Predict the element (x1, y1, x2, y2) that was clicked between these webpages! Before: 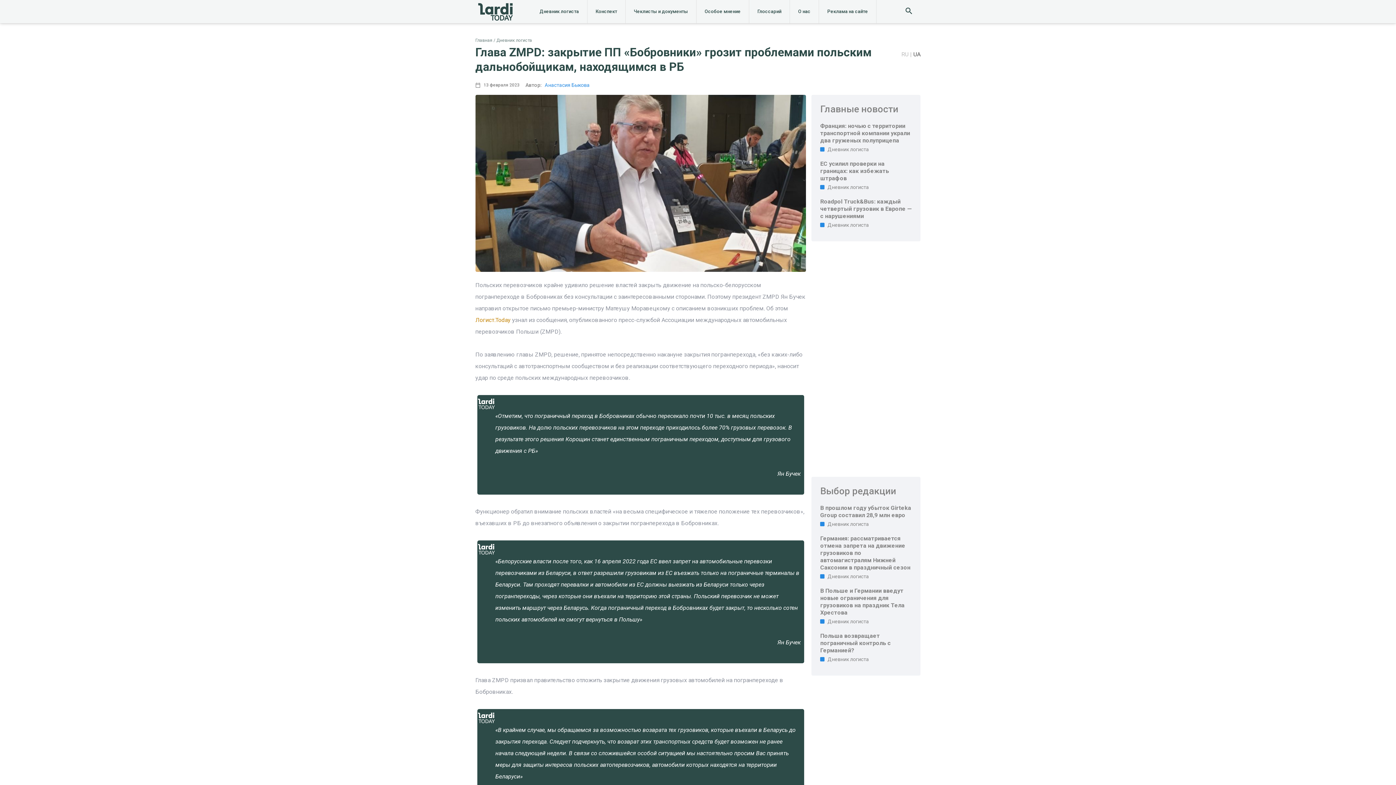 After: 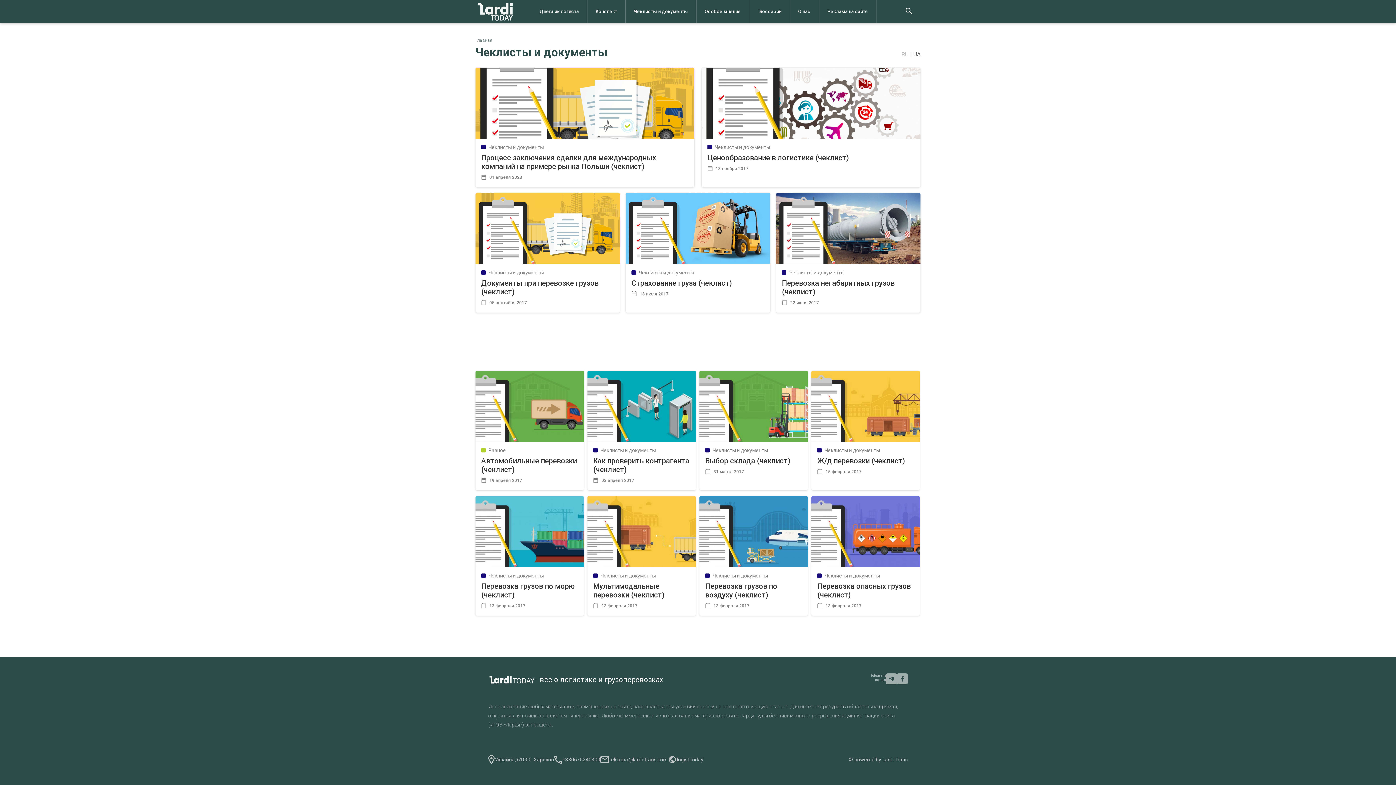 Action: label: Чеклисты и документы bbox: (625, 0, 696, 23)